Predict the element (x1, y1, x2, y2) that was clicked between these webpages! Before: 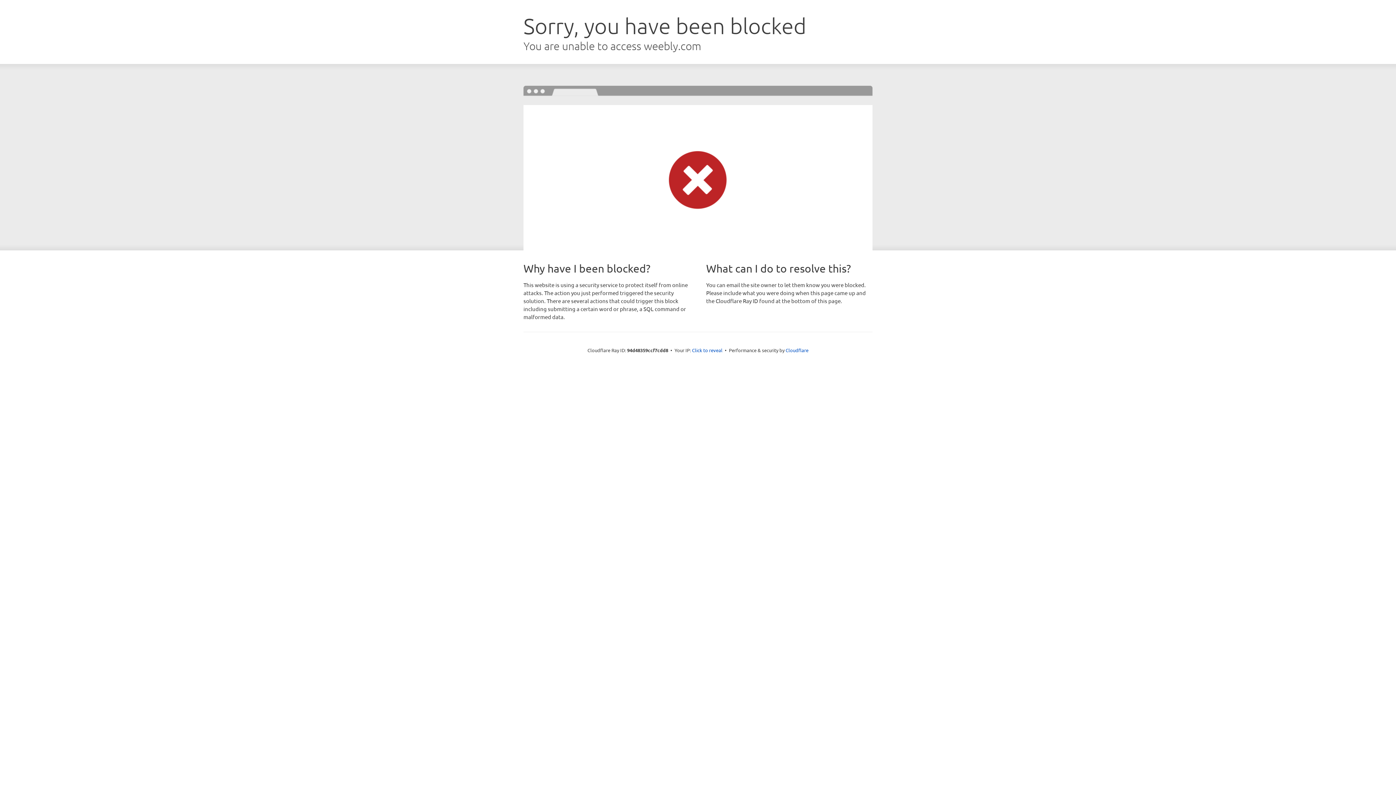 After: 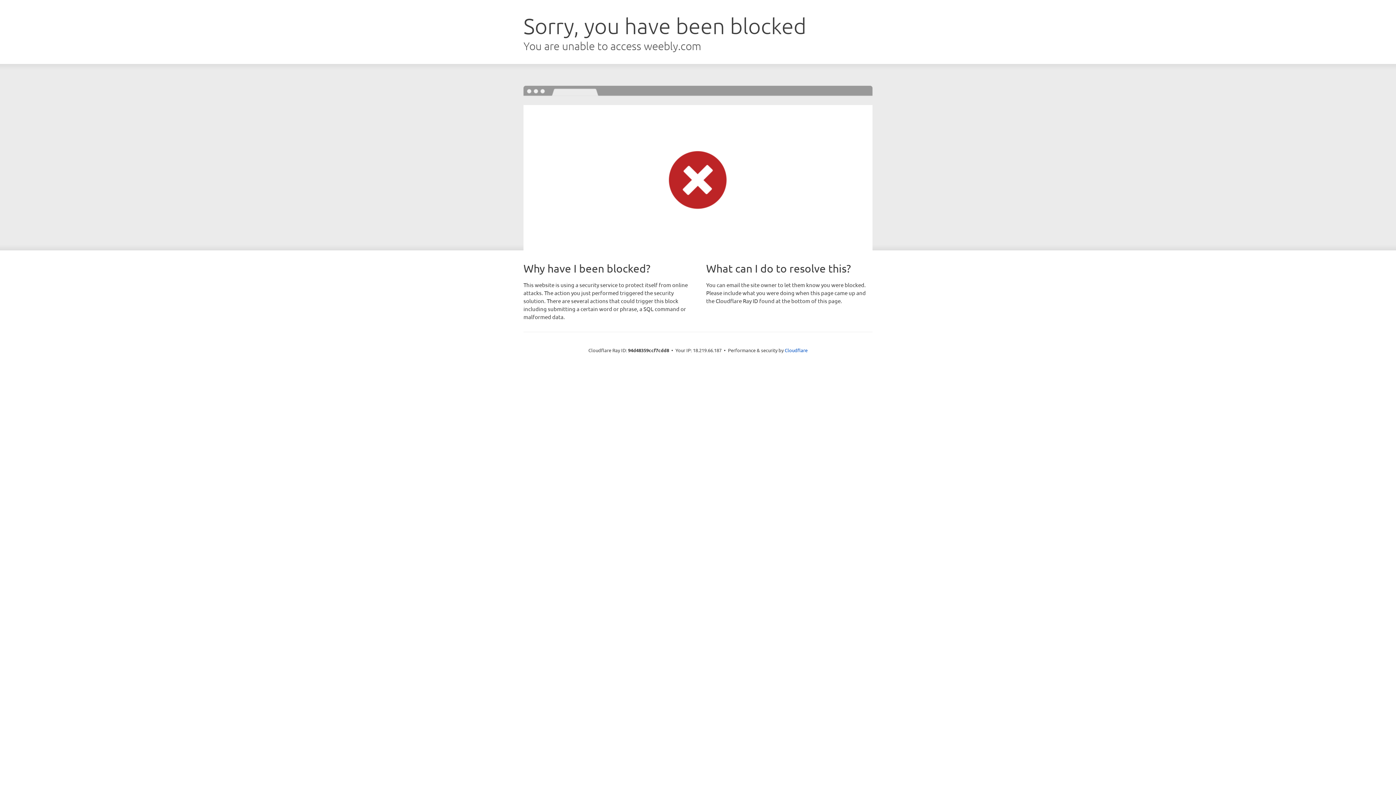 Action: label: Click to reveal bbox: (692, 346, 722, 353)